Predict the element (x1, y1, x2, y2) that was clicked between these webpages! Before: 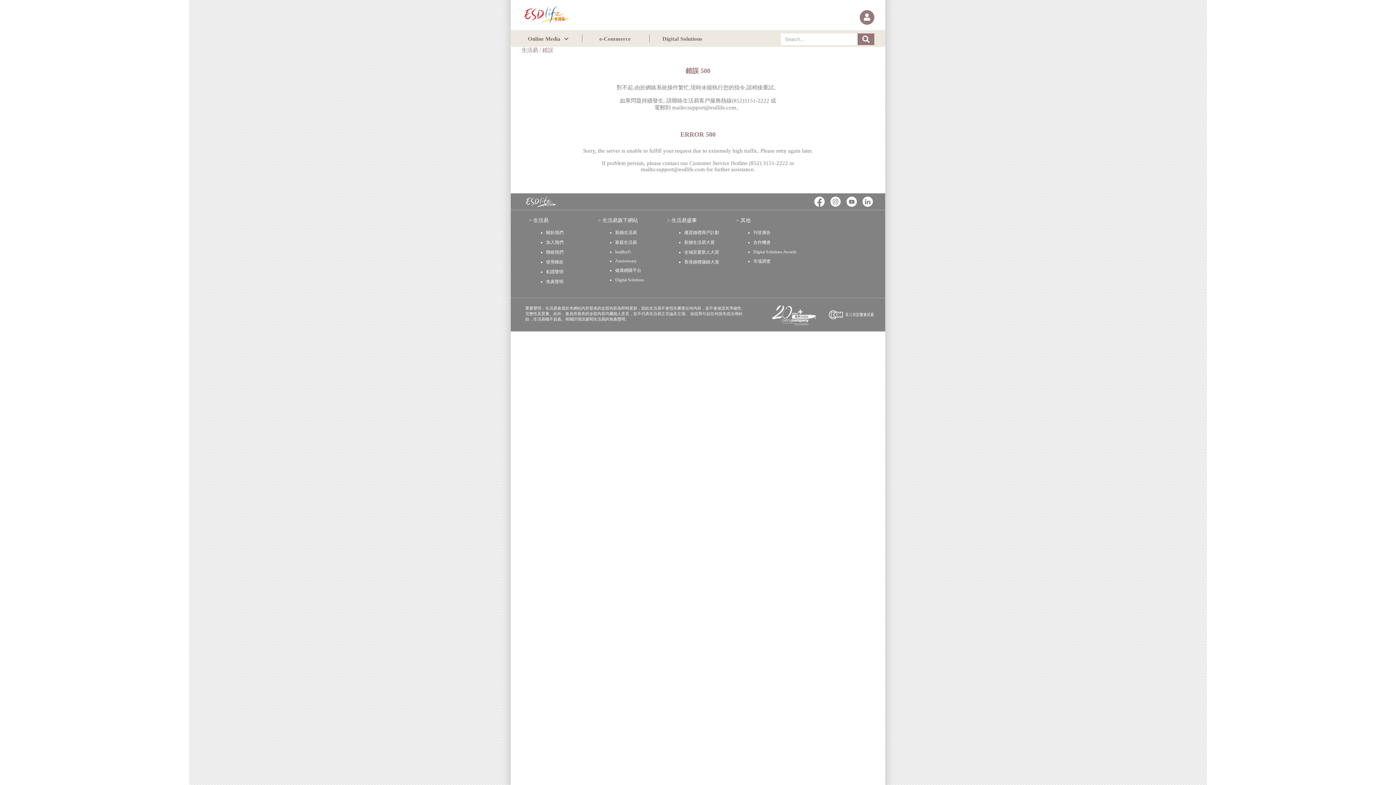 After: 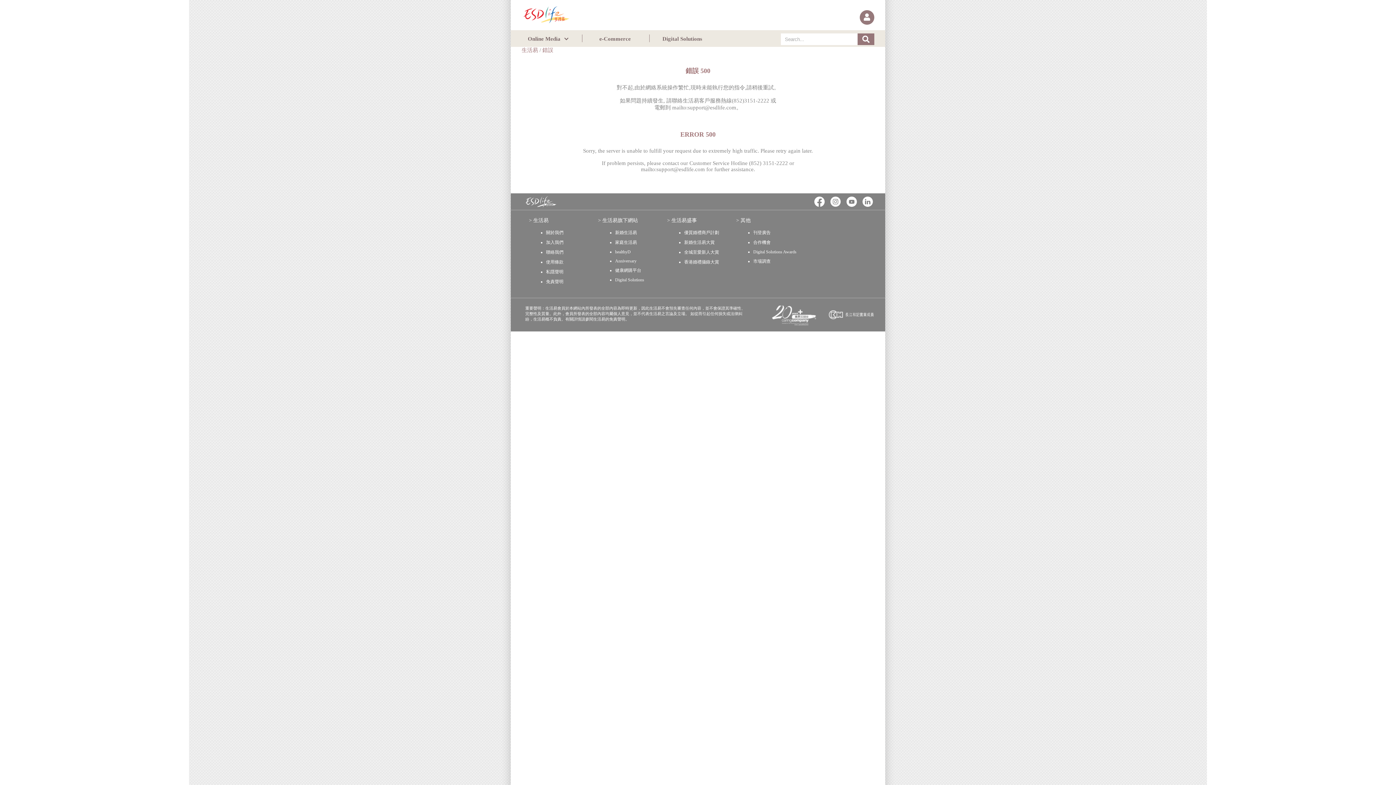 Action: bbox: (814, 196, 829, 210)